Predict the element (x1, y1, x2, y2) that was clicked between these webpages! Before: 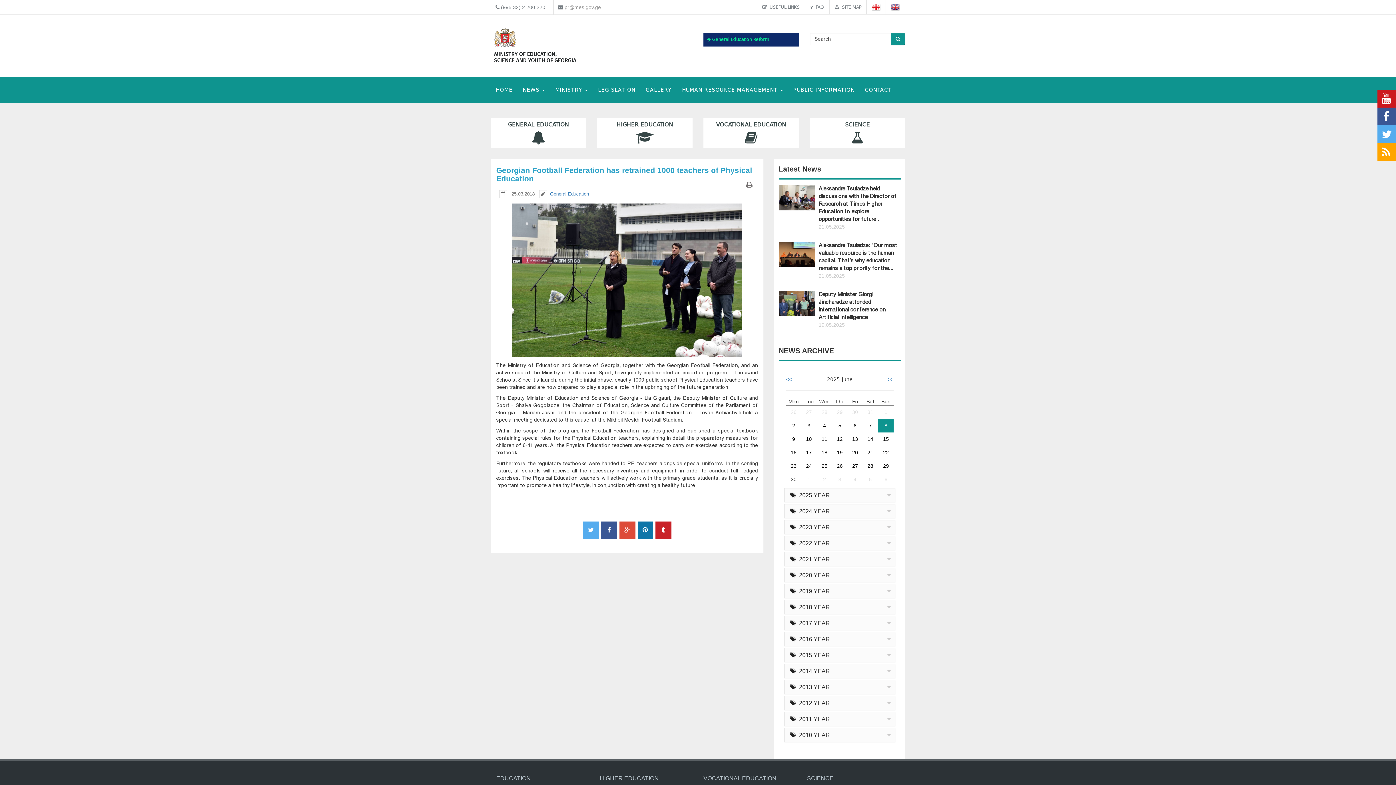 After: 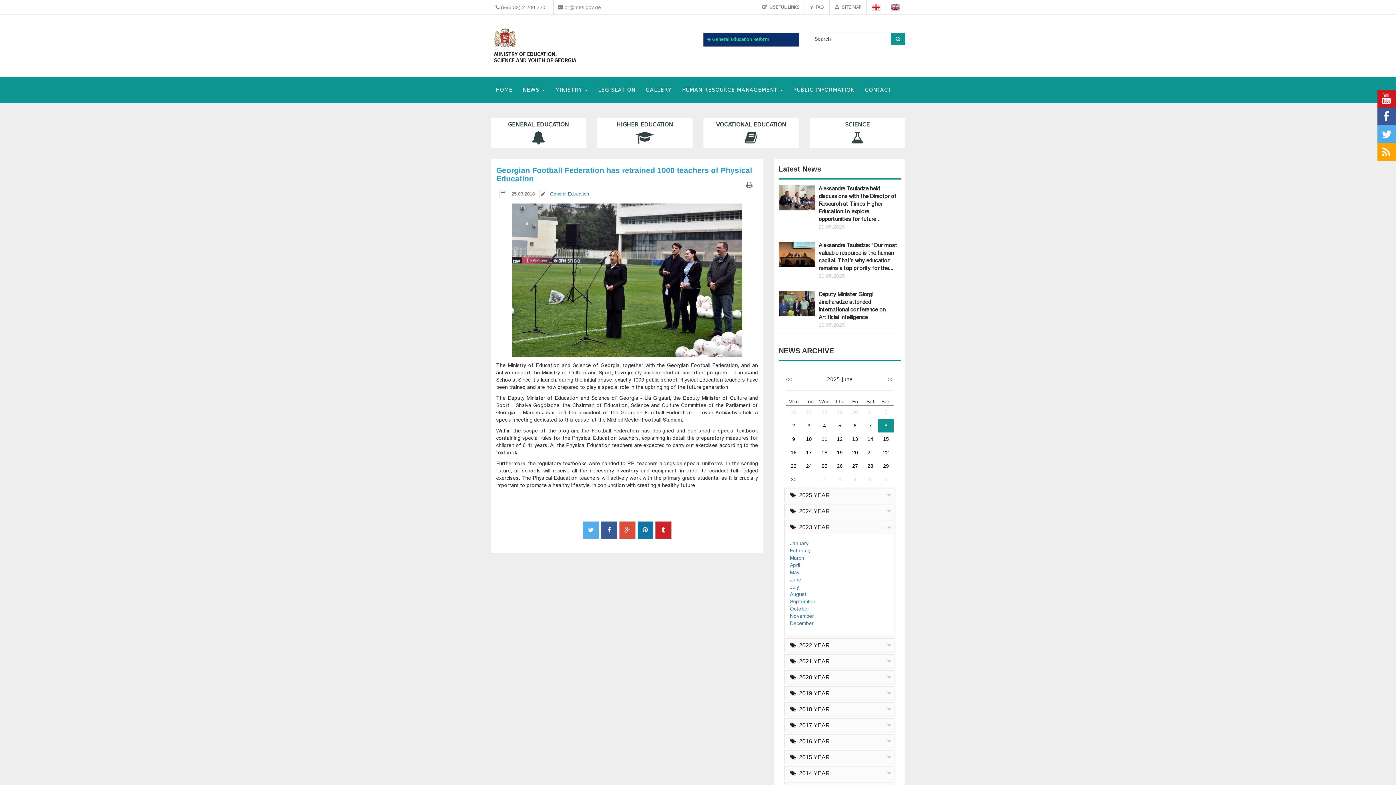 Action: label:   2023 YEAR bbox: (784, 520, 891, 534)